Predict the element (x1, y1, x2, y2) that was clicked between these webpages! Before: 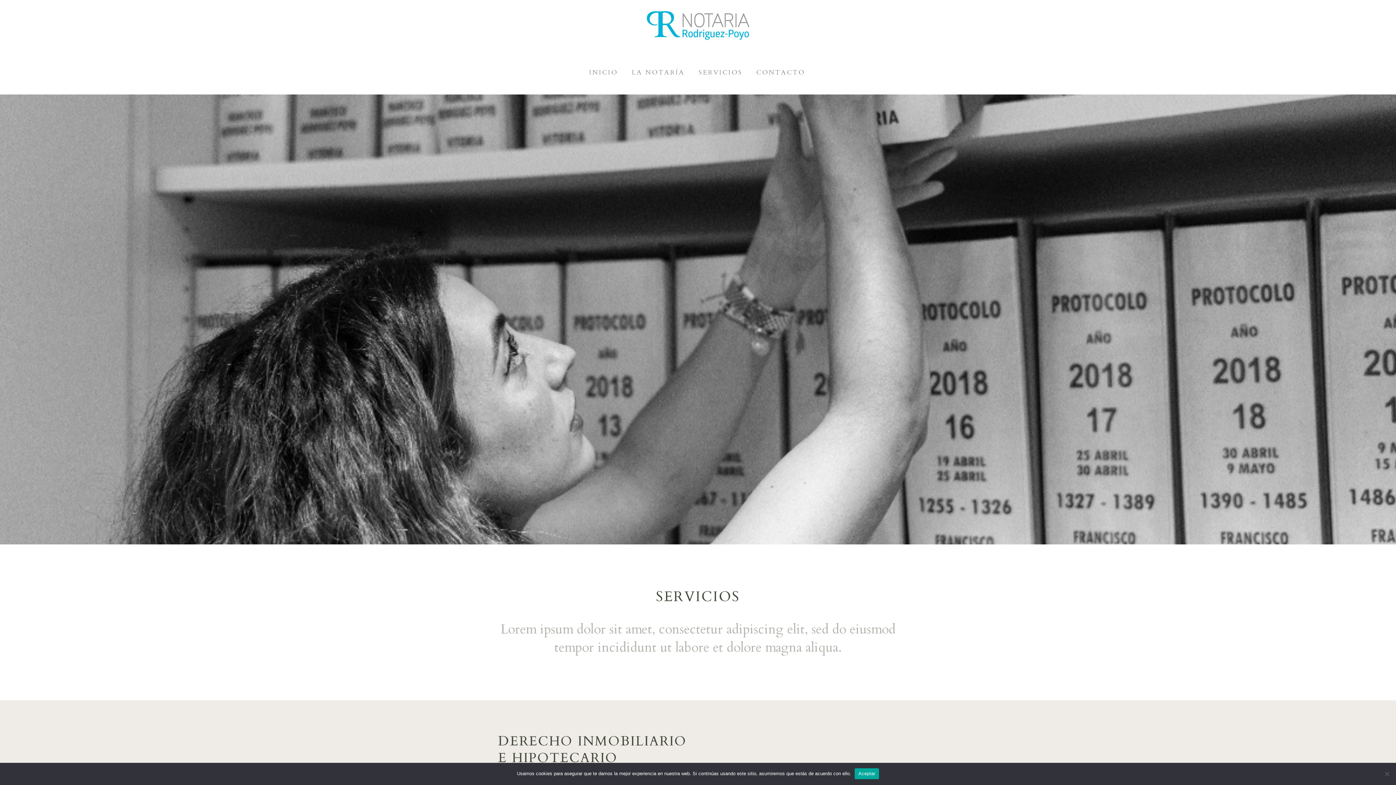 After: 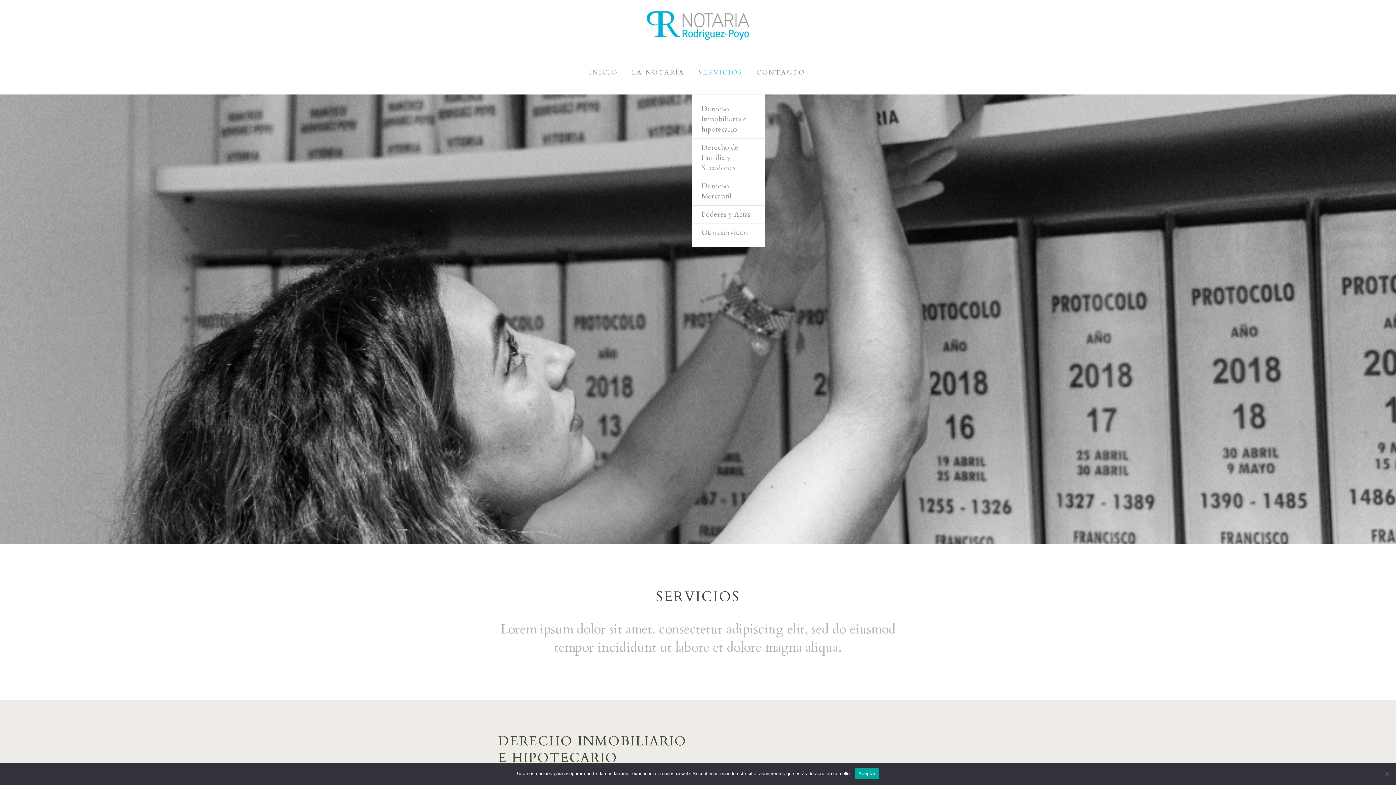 Action: bbox: (691, 50, 749, 94) label: SERVICIOS